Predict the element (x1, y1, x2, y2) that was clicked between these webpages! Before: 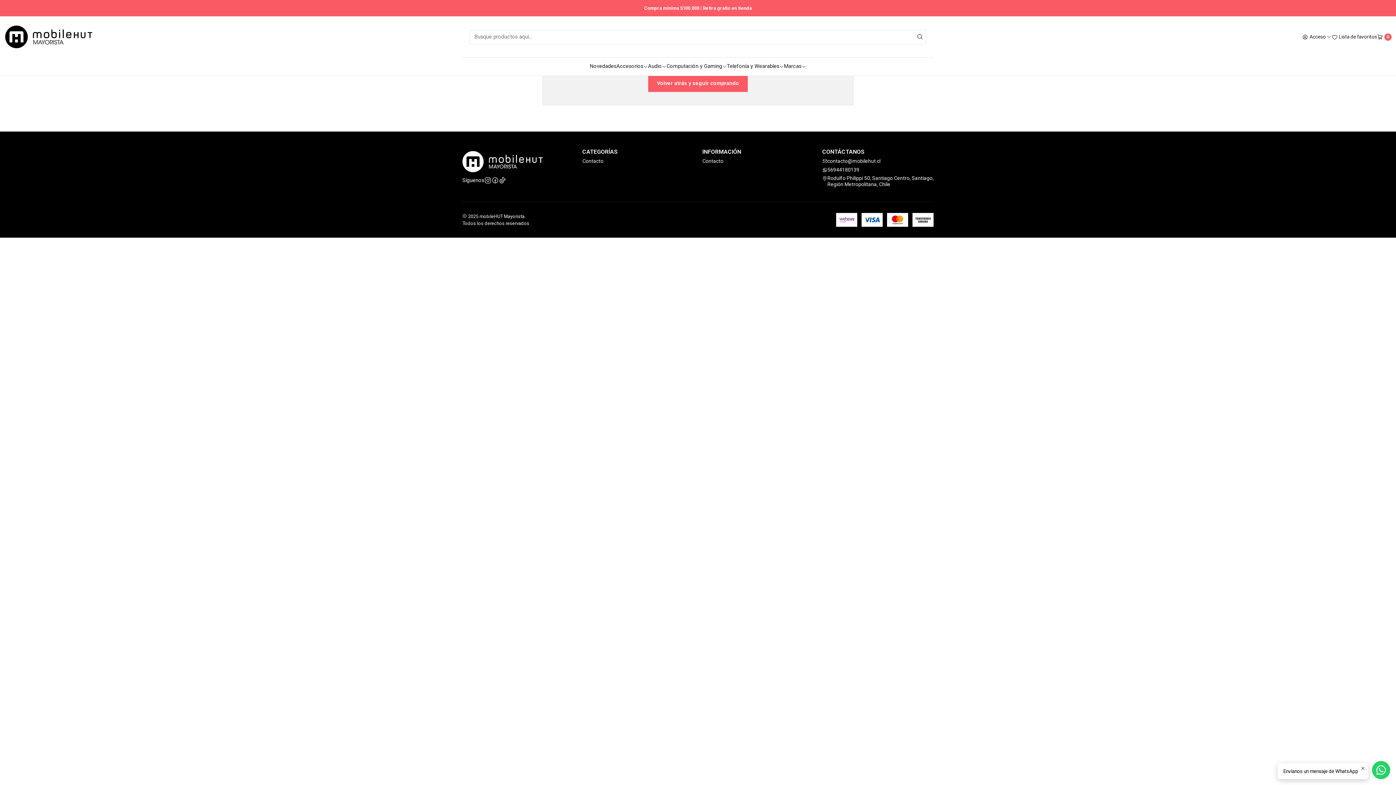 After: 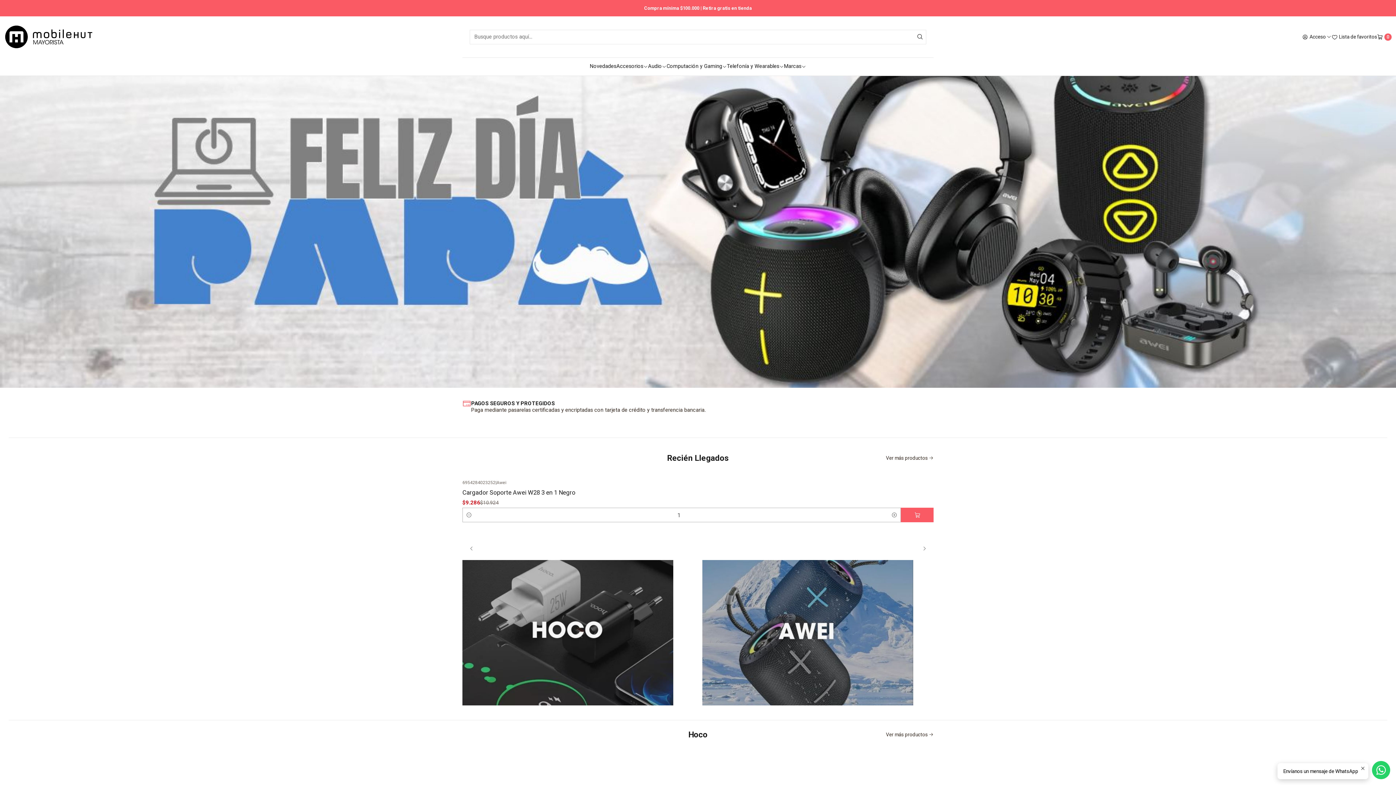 Action: label: Volver atrás y seguir comprando bbox: (648, 75, 748, 92)